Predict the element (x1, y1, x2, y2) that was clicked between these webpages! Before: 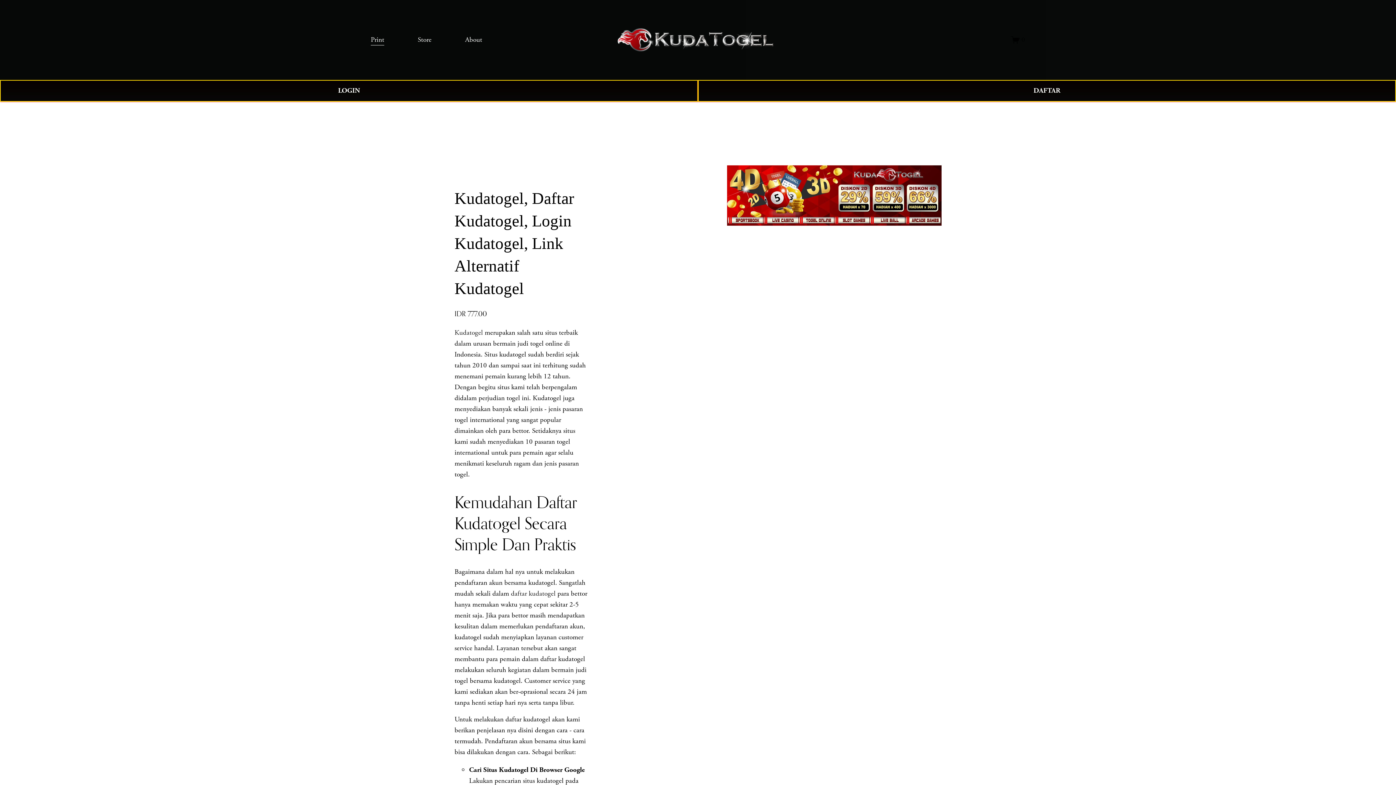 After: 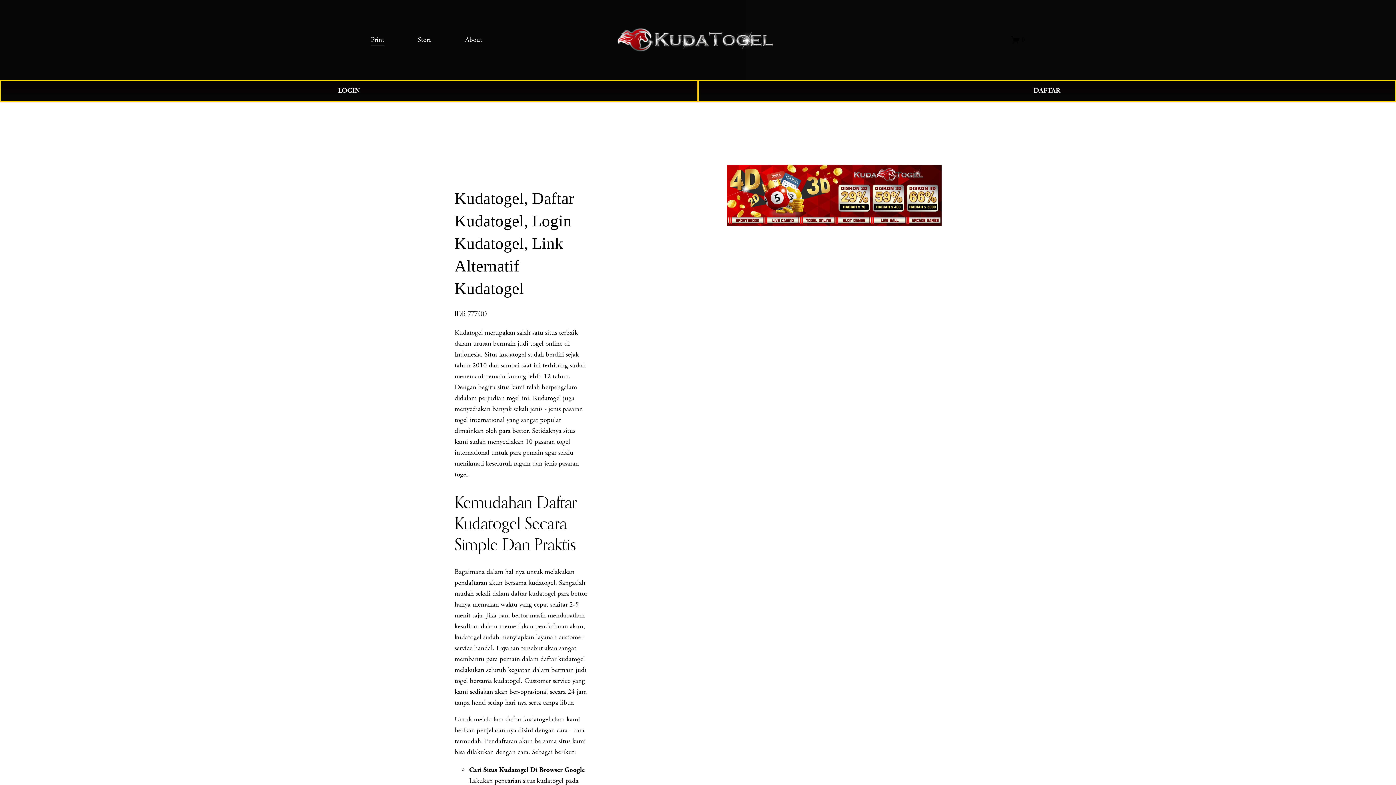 Action: label: Store bbox: (417, 33, 431, 46)